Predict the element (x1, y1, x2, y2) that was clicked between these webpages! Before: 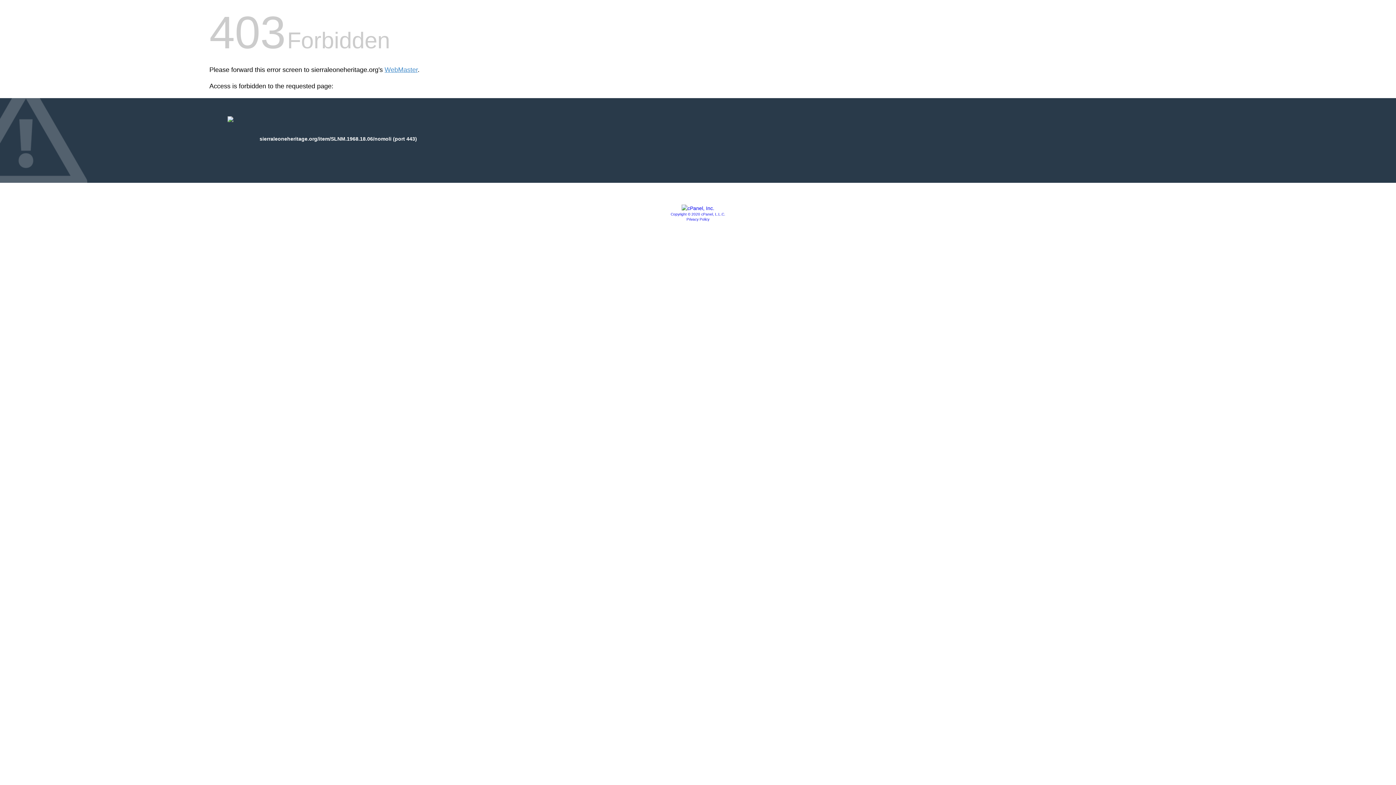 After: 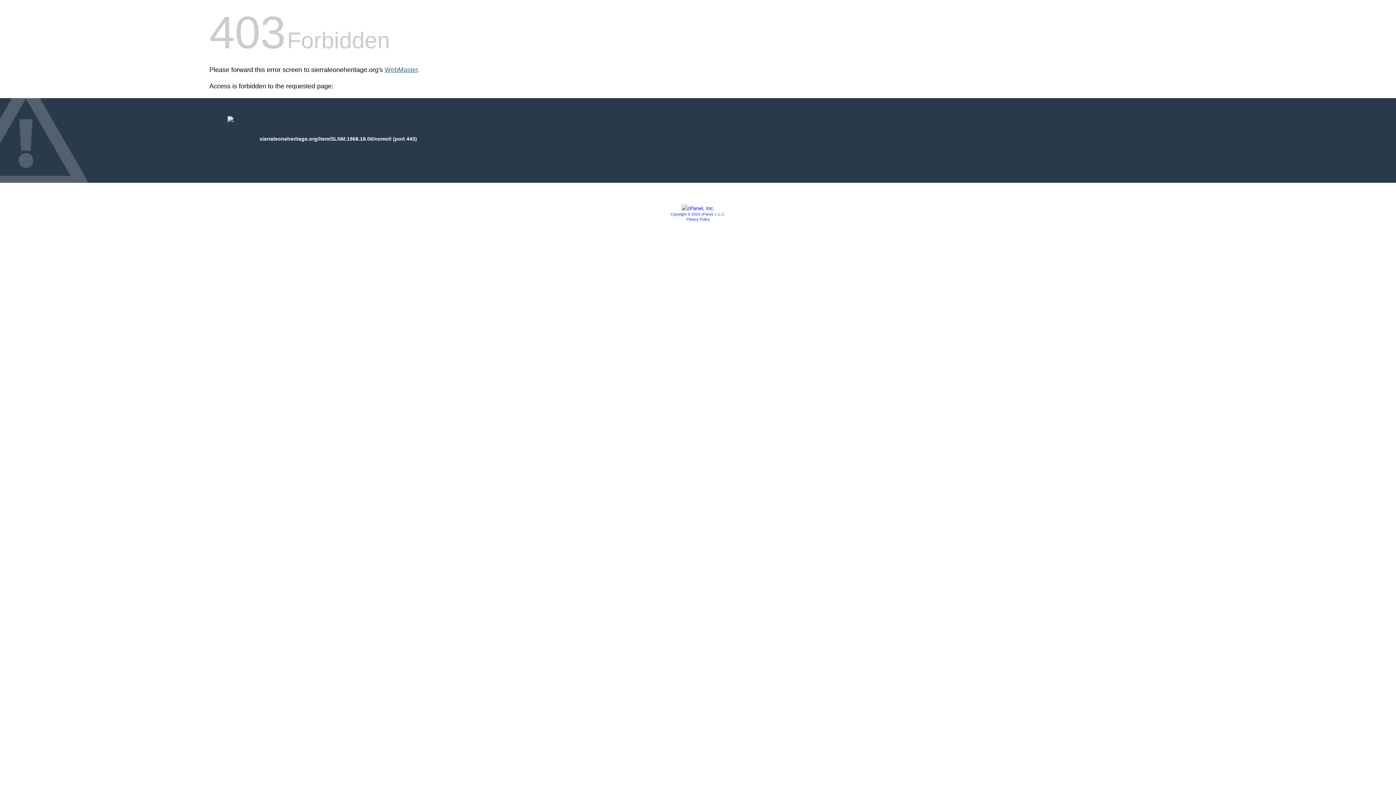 Action: bbox: (384, 66, 417, 73) label: WebMaster